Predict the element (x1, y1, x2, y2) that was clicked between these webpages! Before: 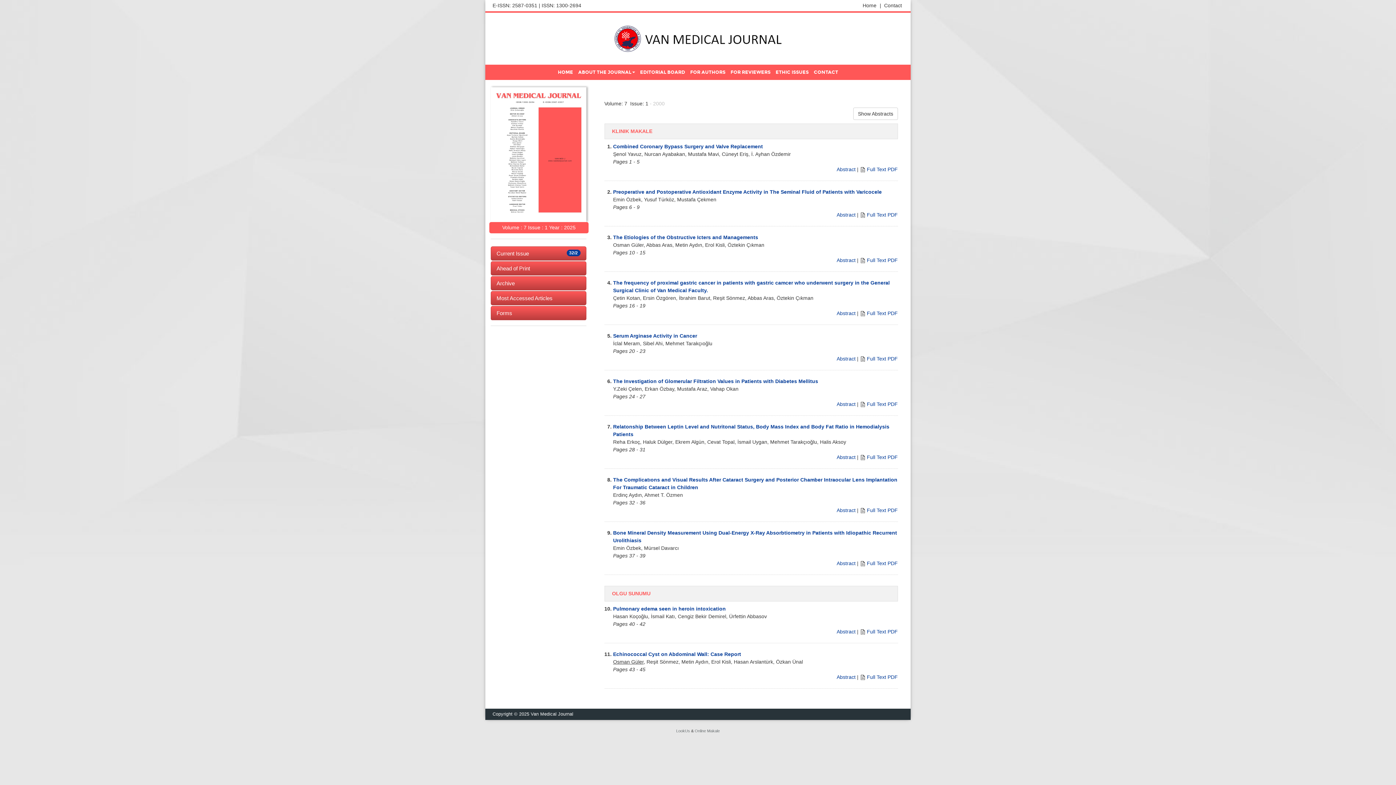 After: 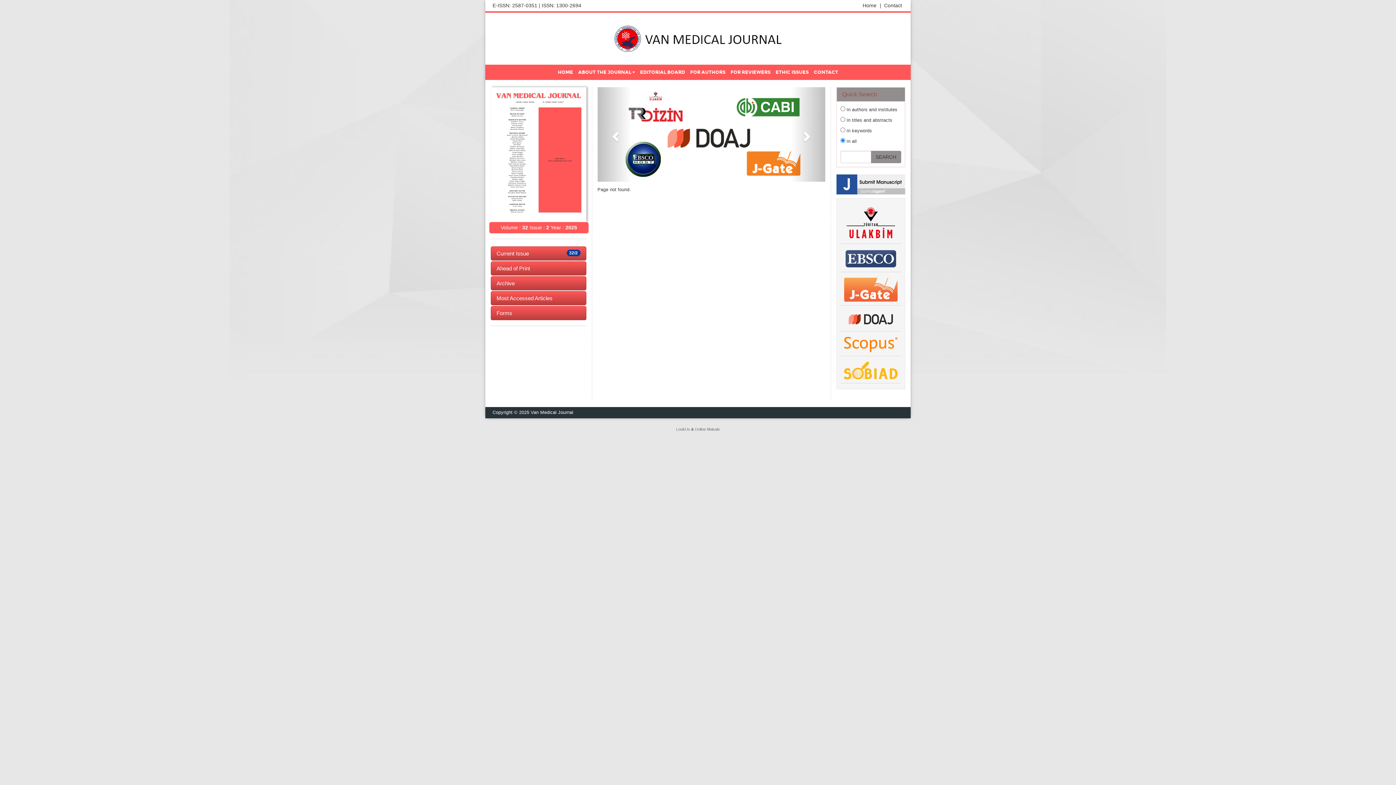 Action: bbox: (861, 1, 882, 9) label: Home |